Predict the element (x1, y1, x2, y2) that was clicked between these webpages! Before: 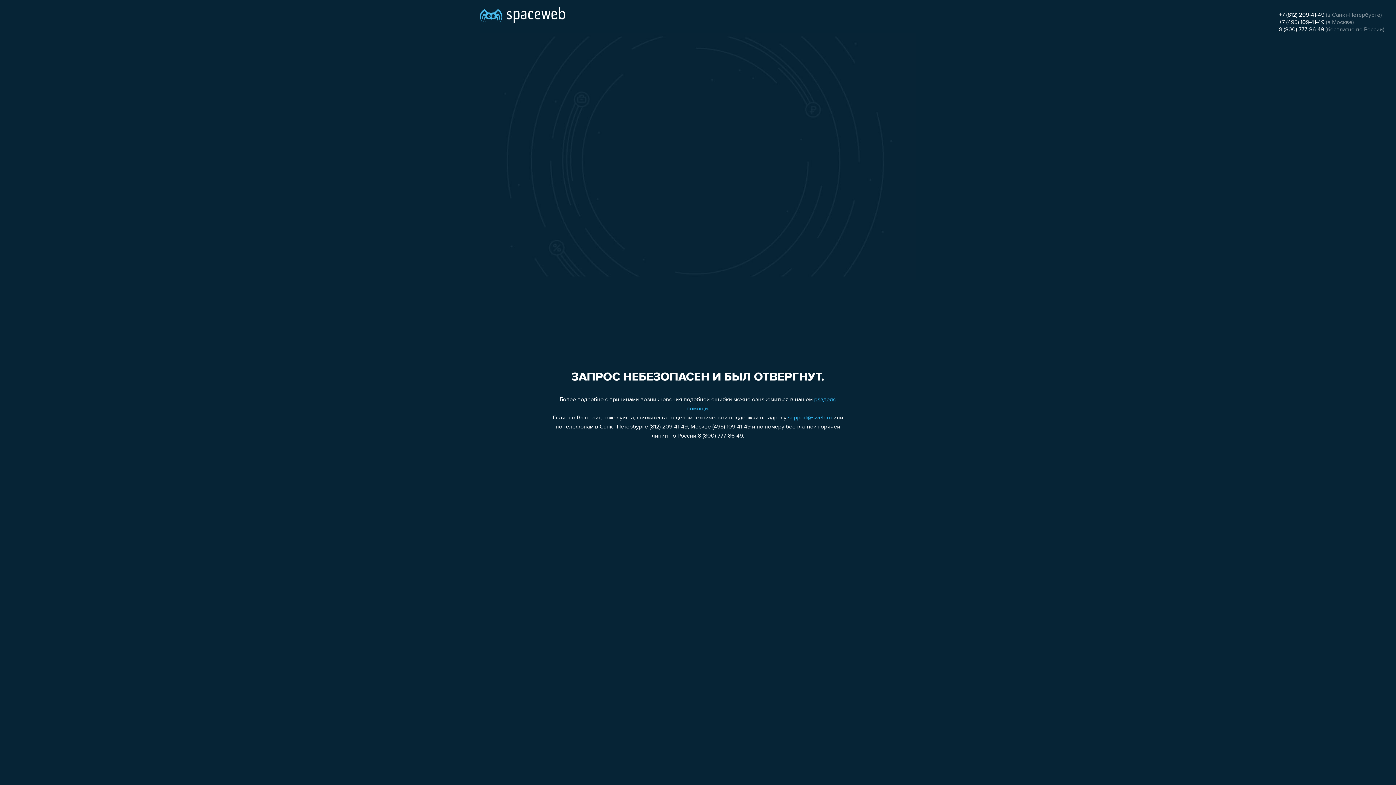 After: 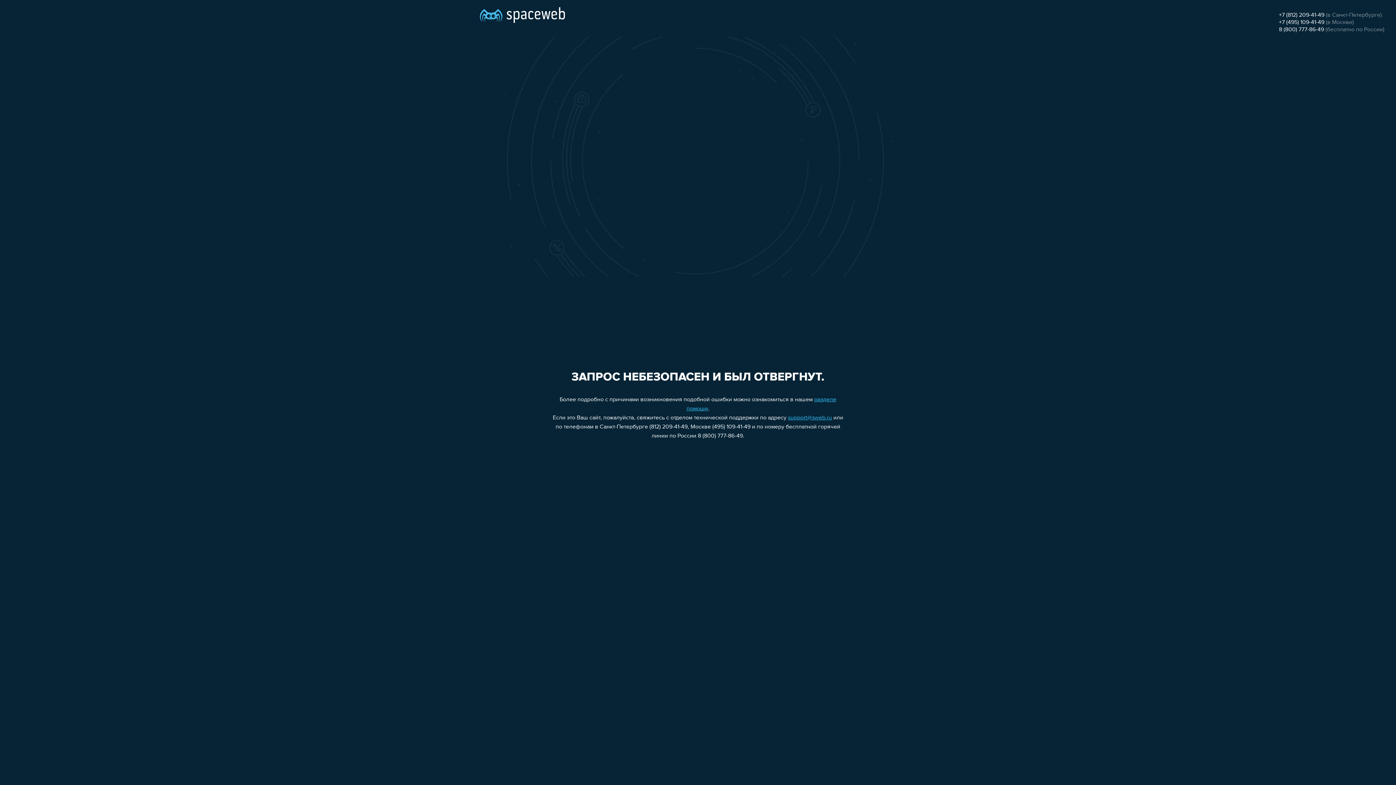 Action: label: 8 (800) 777-86-49 bbox: (1279, 26, 1324, 32)